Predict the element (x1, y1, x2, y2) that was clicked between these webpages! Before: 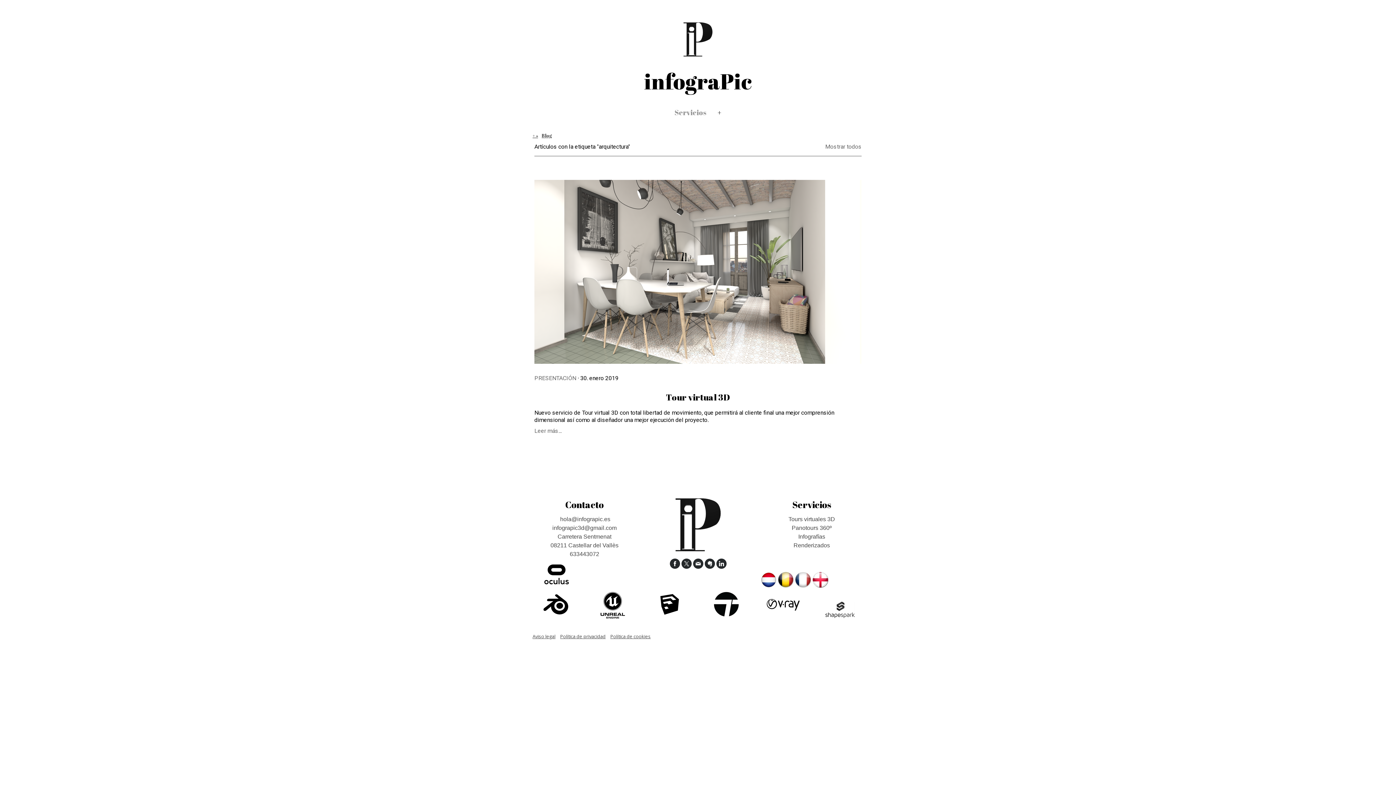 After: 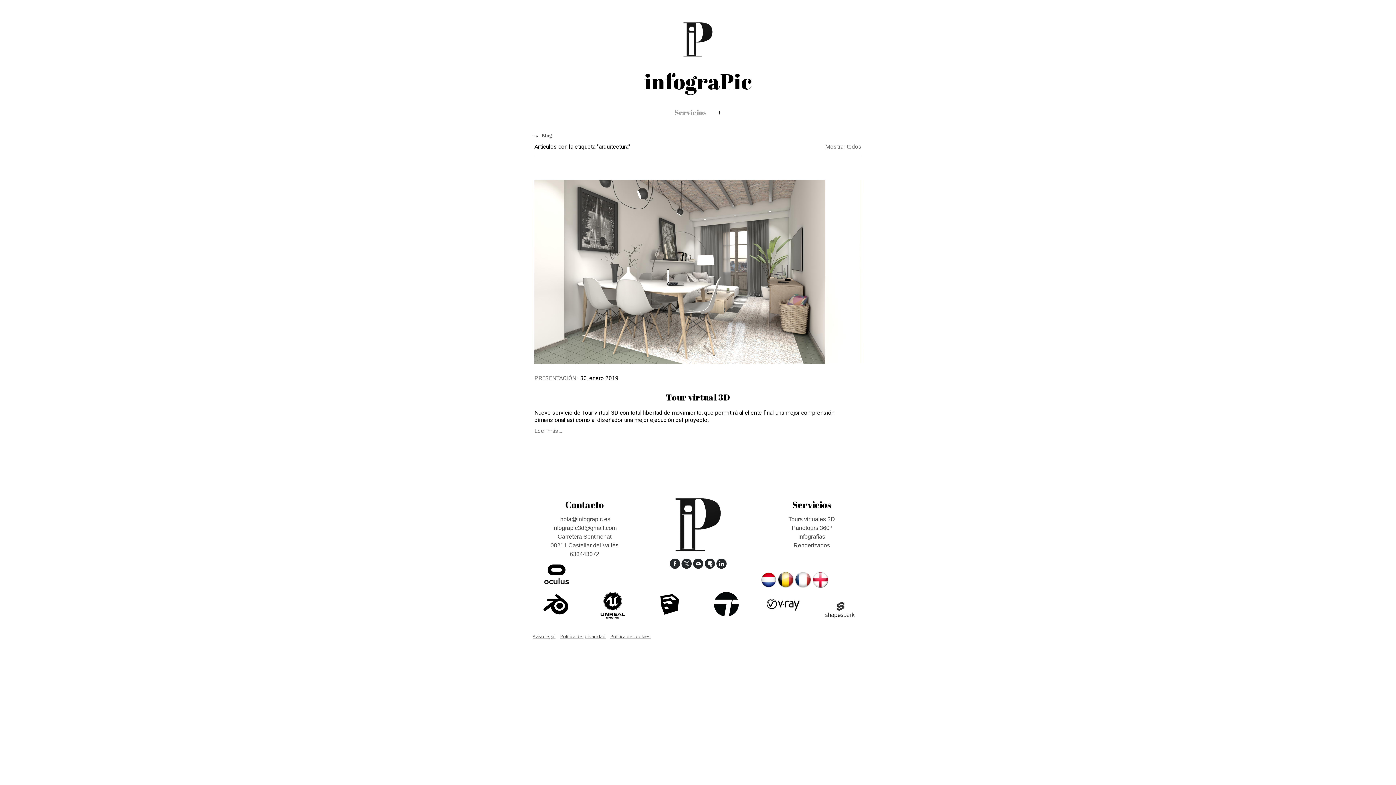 Action: bbox: (704, 558, 715, 569)